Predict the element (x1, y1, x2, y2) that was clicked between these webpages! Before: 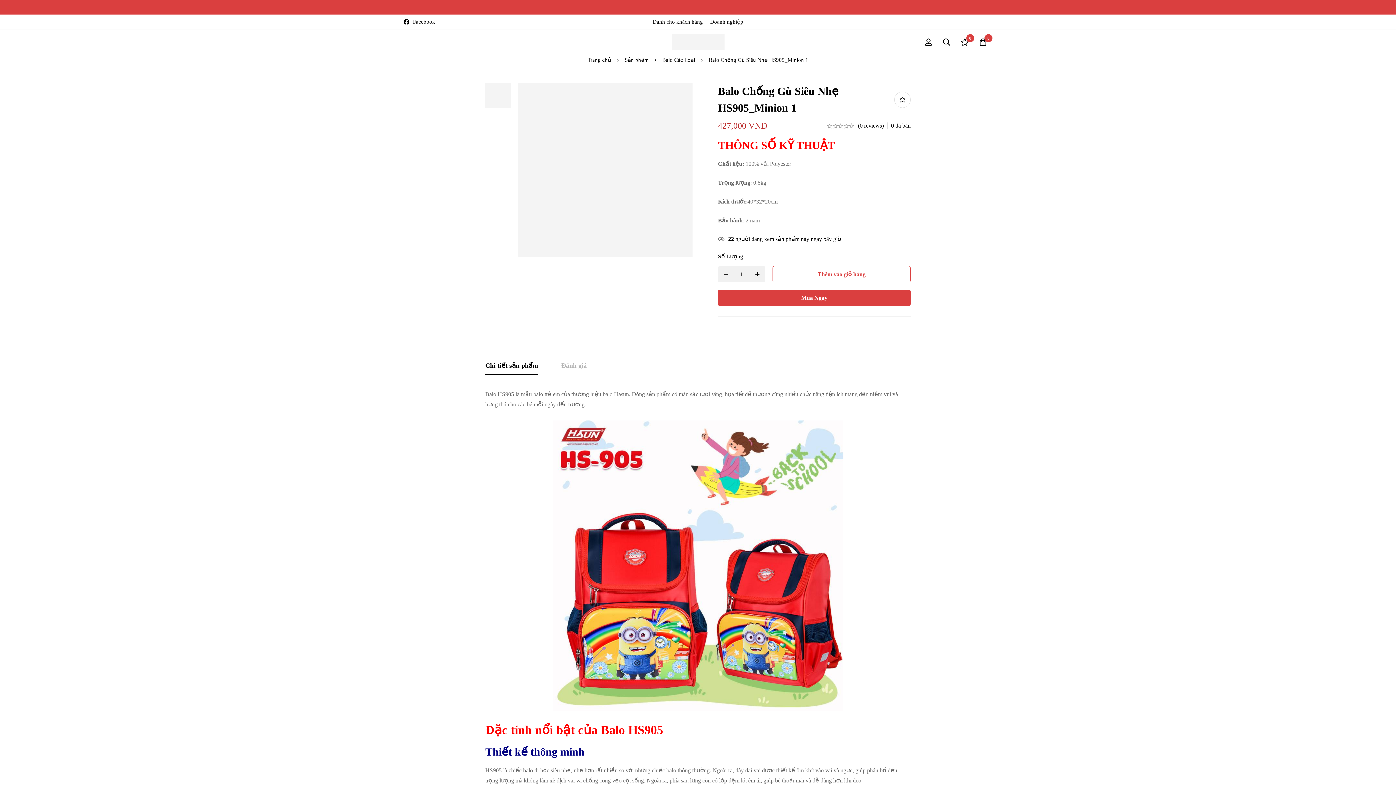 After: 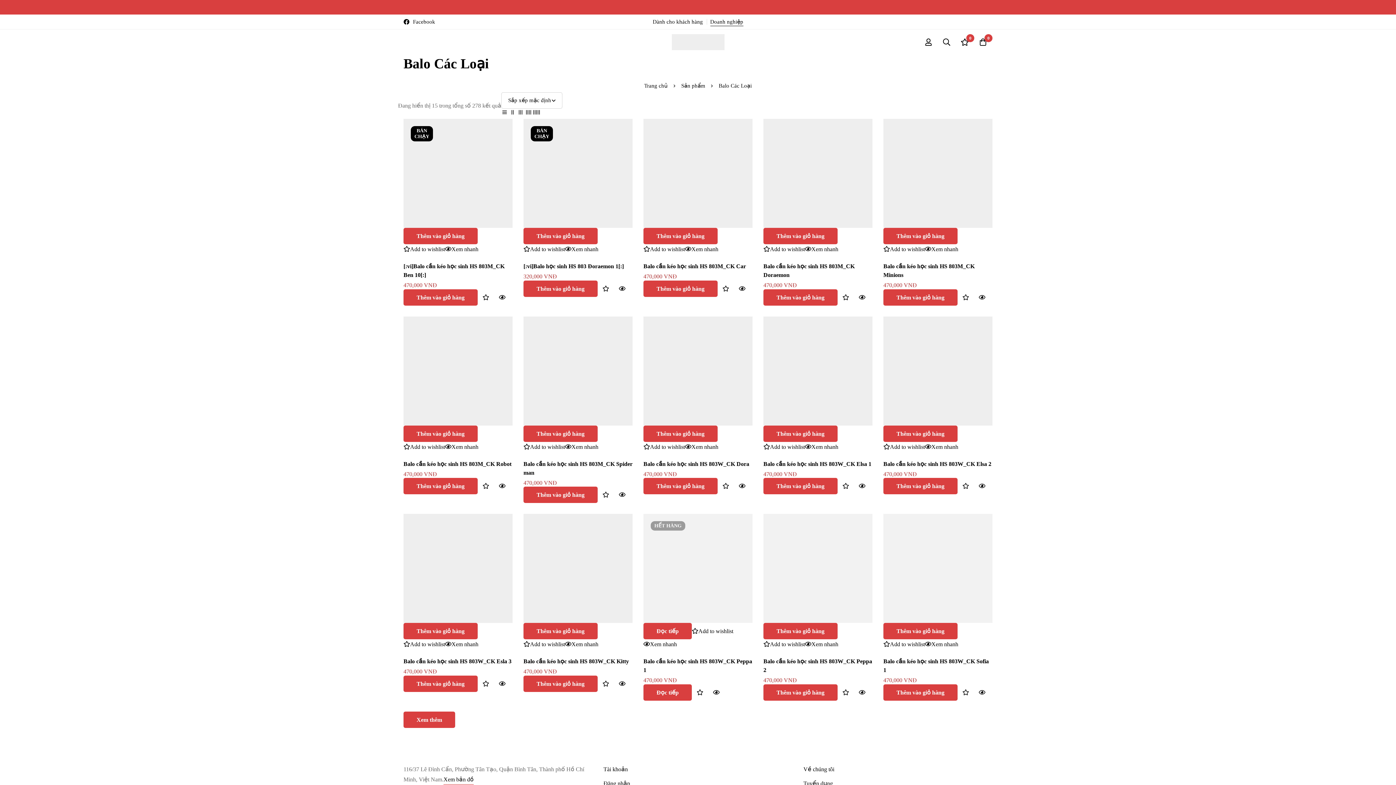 Action: label: Balo Các Loại bbox: (662, 56, 695, 64)